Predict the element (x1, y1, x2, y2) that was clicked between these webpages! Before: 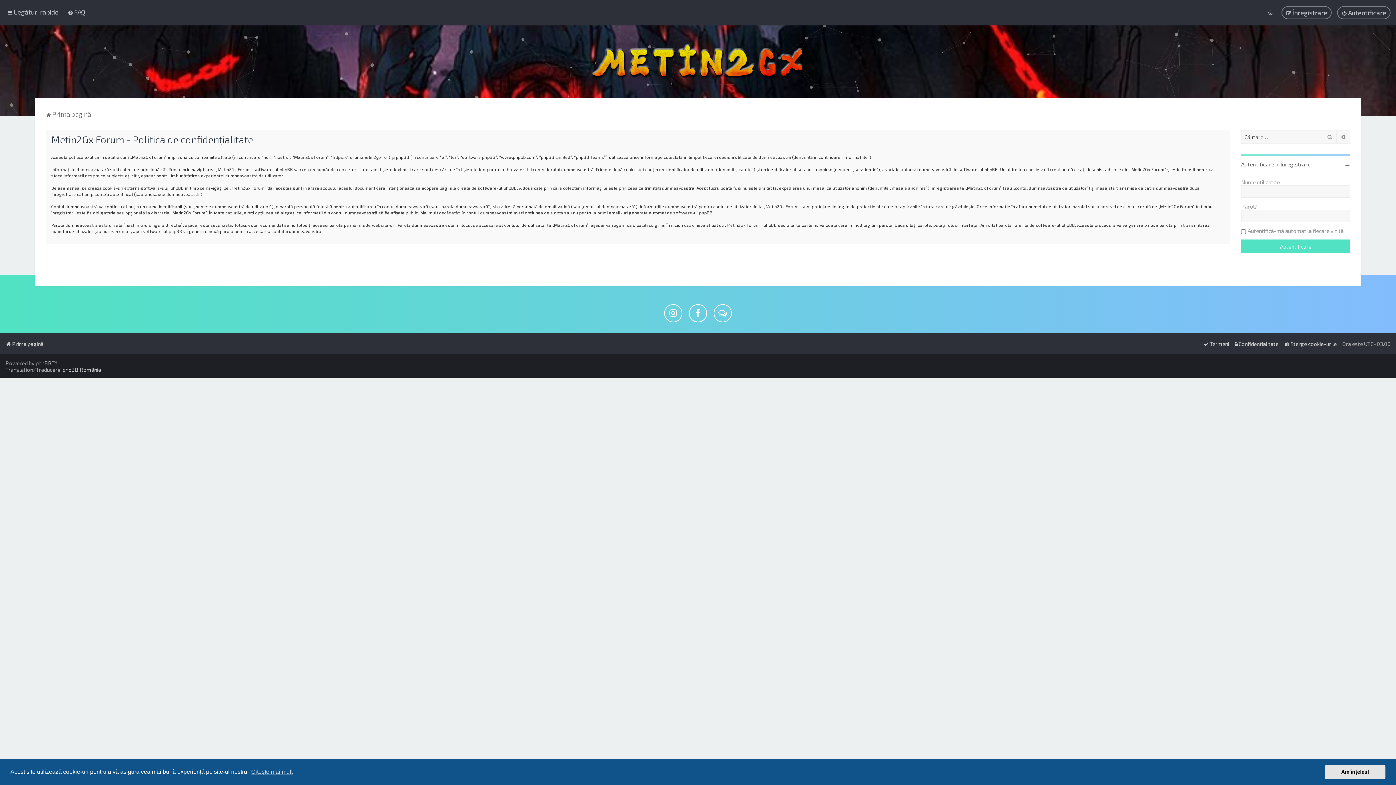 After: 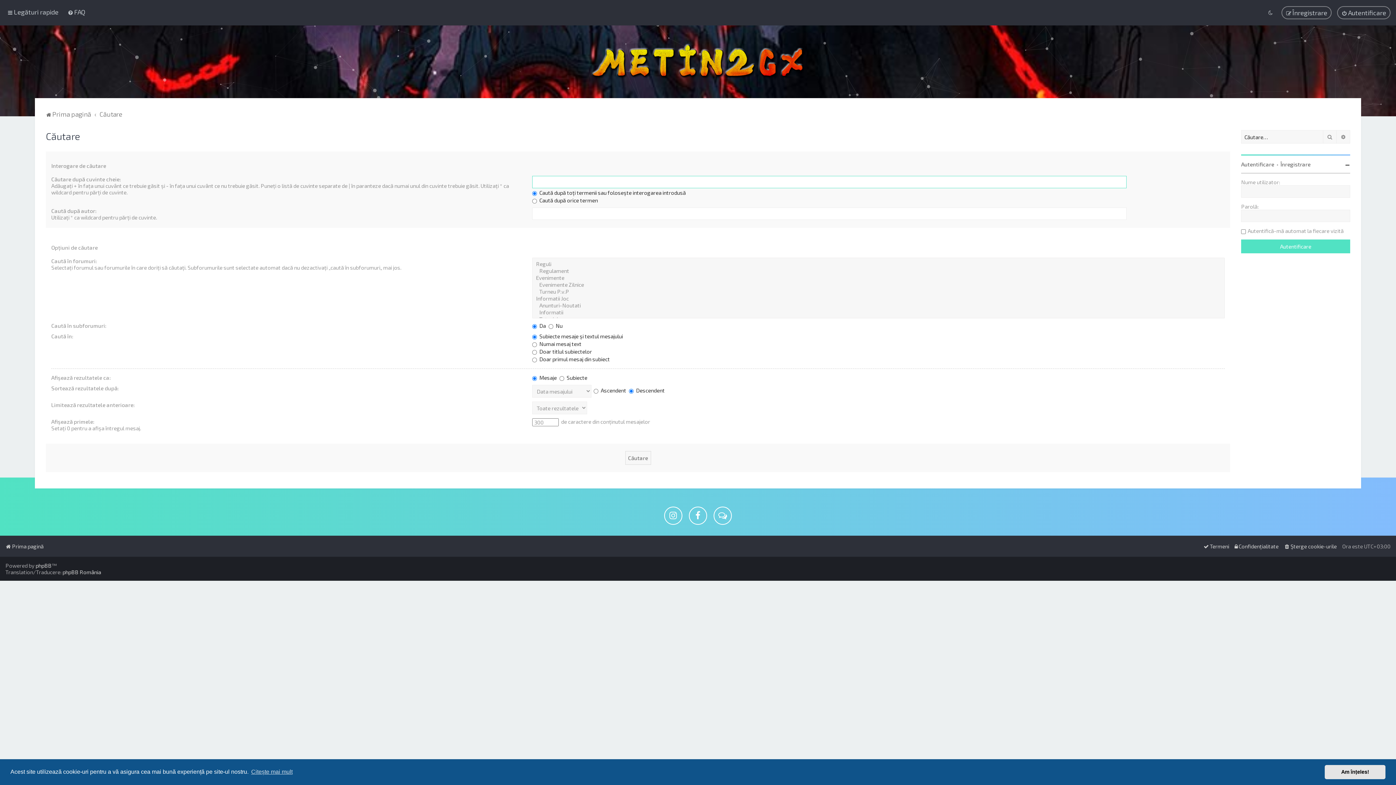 Action: label: Căutare avansată bbox: (1337, 130, 1350, 143)